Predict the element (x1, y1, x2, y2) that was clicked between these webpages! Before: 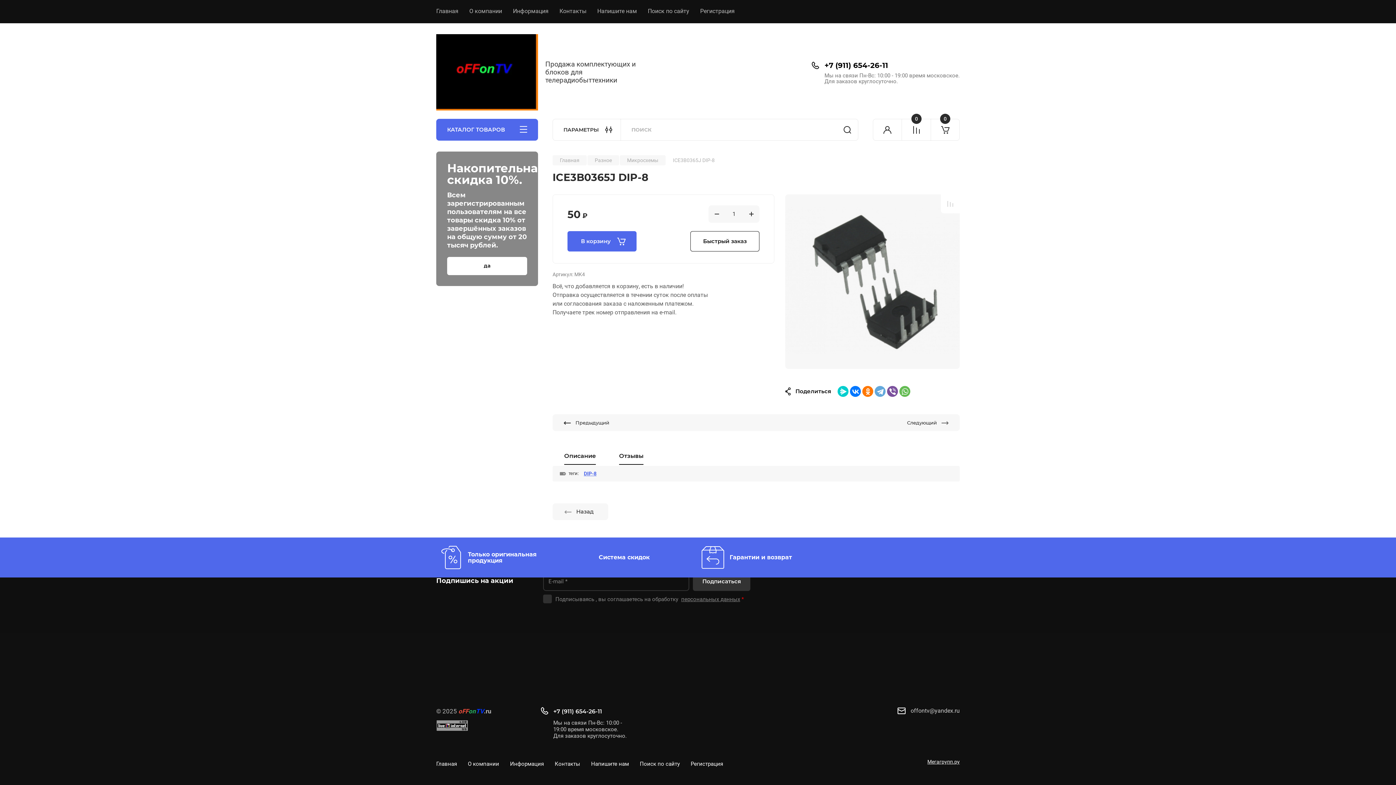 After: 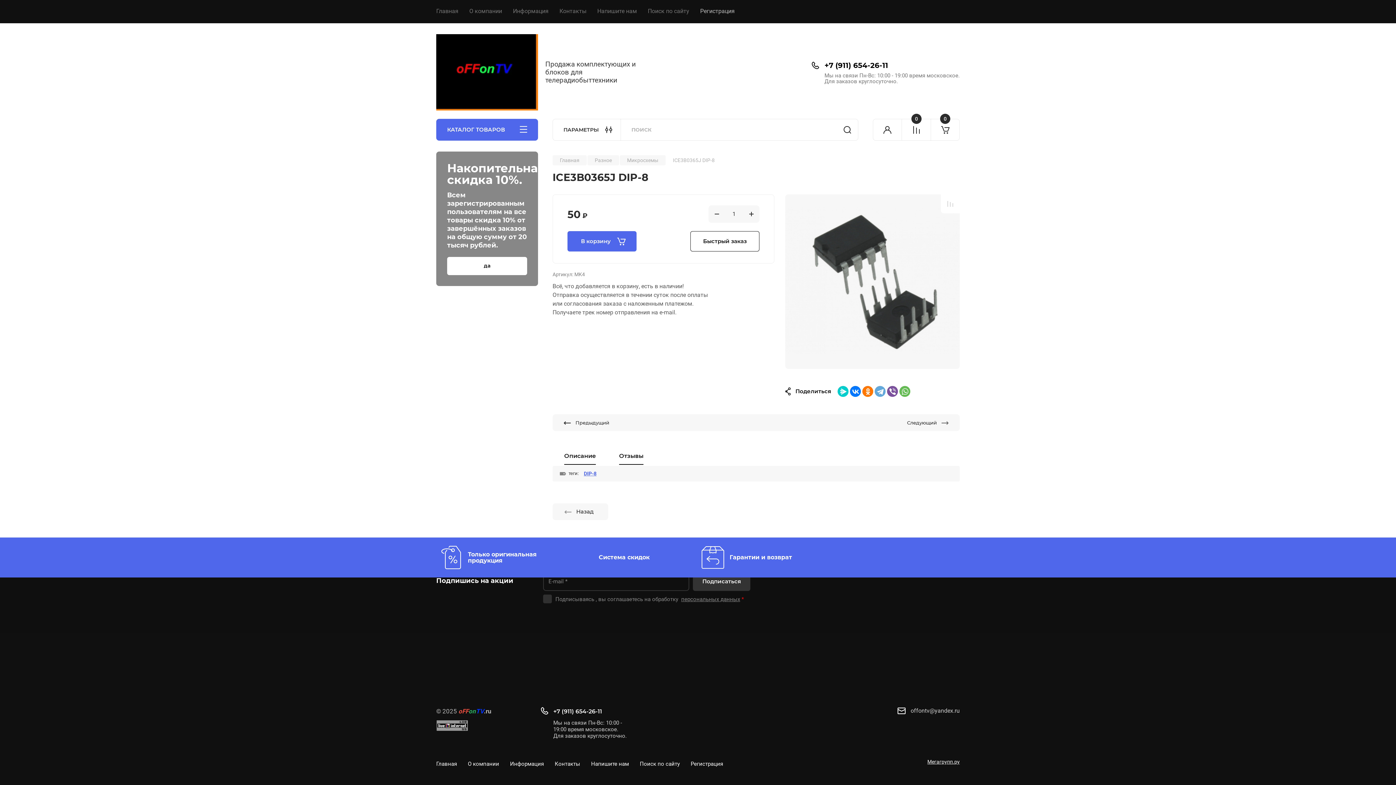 Action: bbox: (689, 0, 734, 23) label: Регистрация